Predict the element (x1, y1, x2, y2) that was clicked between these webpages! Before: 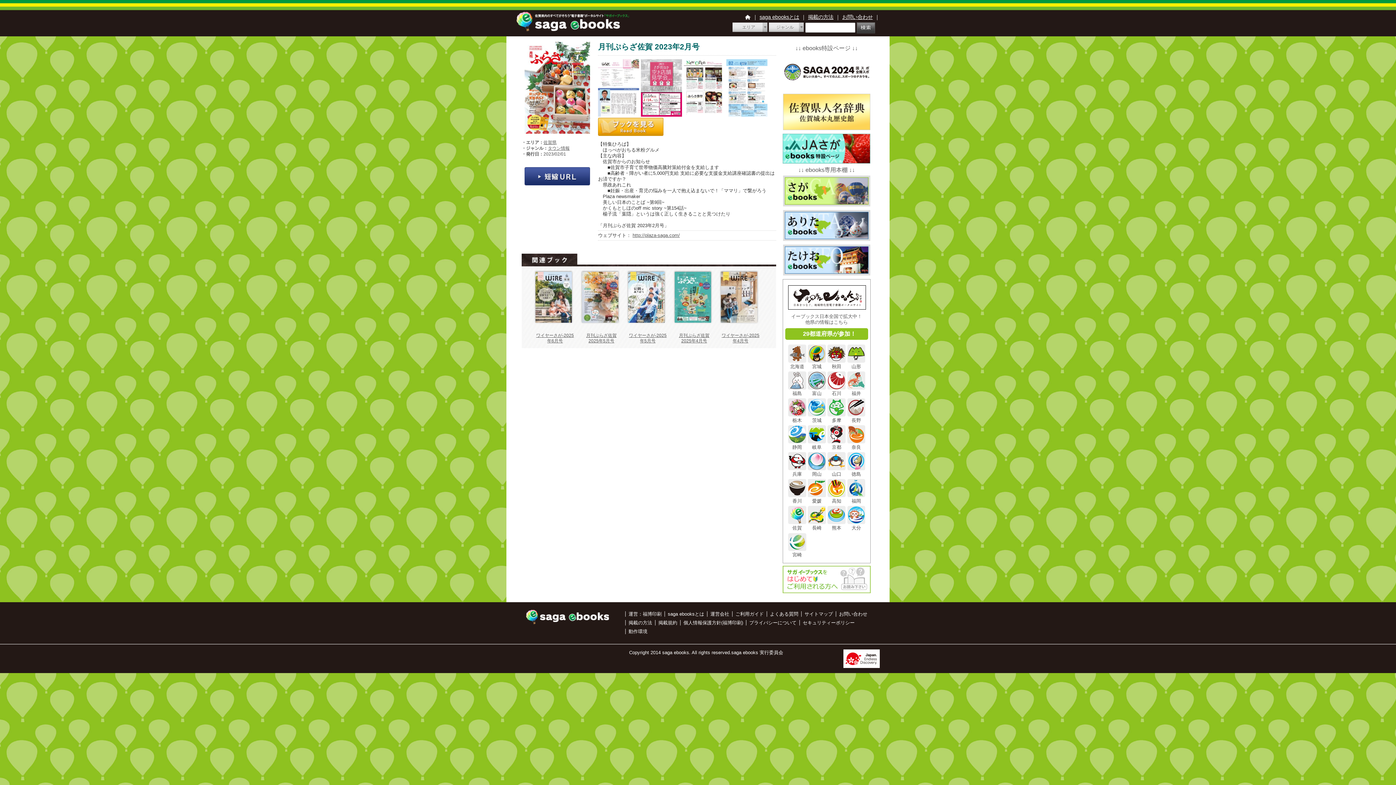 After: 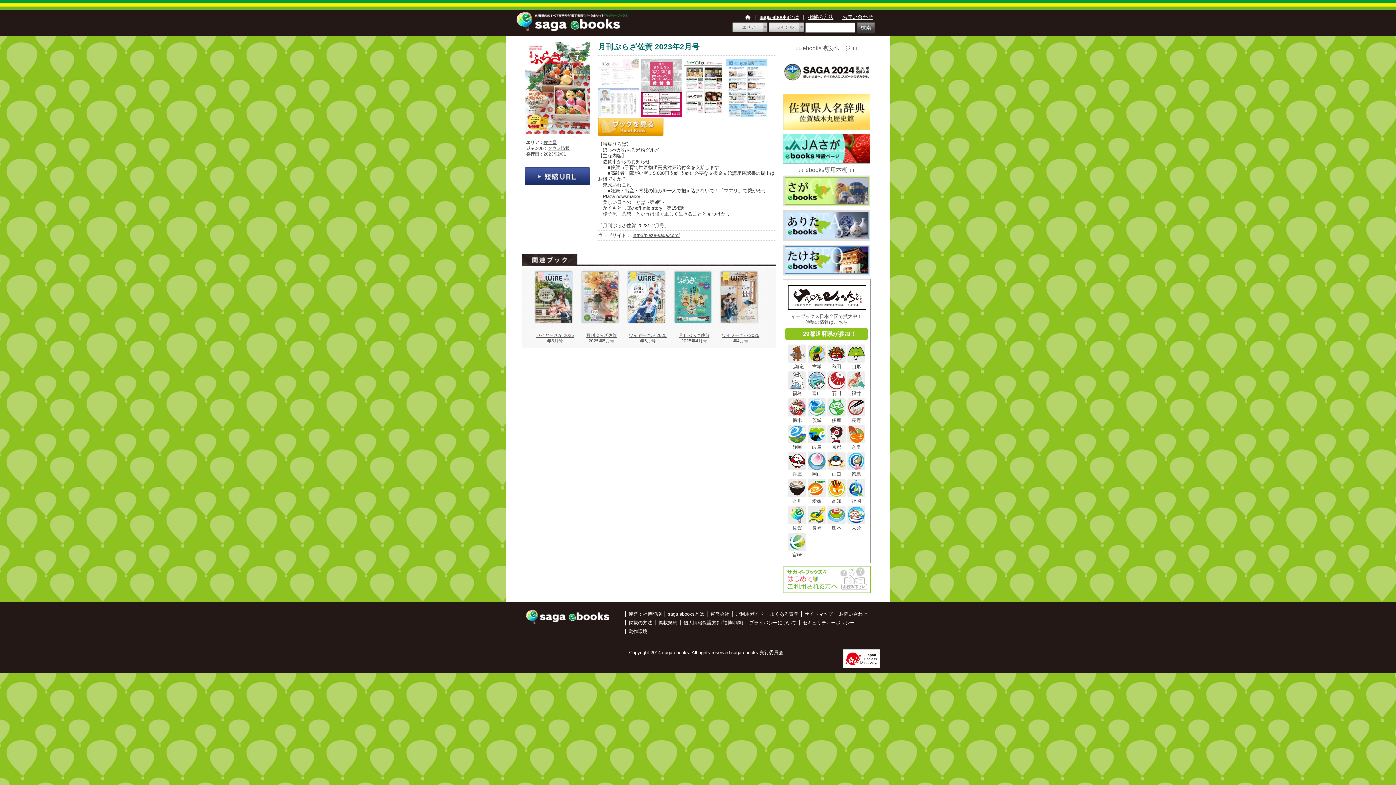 Action: bbox: (598, 111, 639, 117)